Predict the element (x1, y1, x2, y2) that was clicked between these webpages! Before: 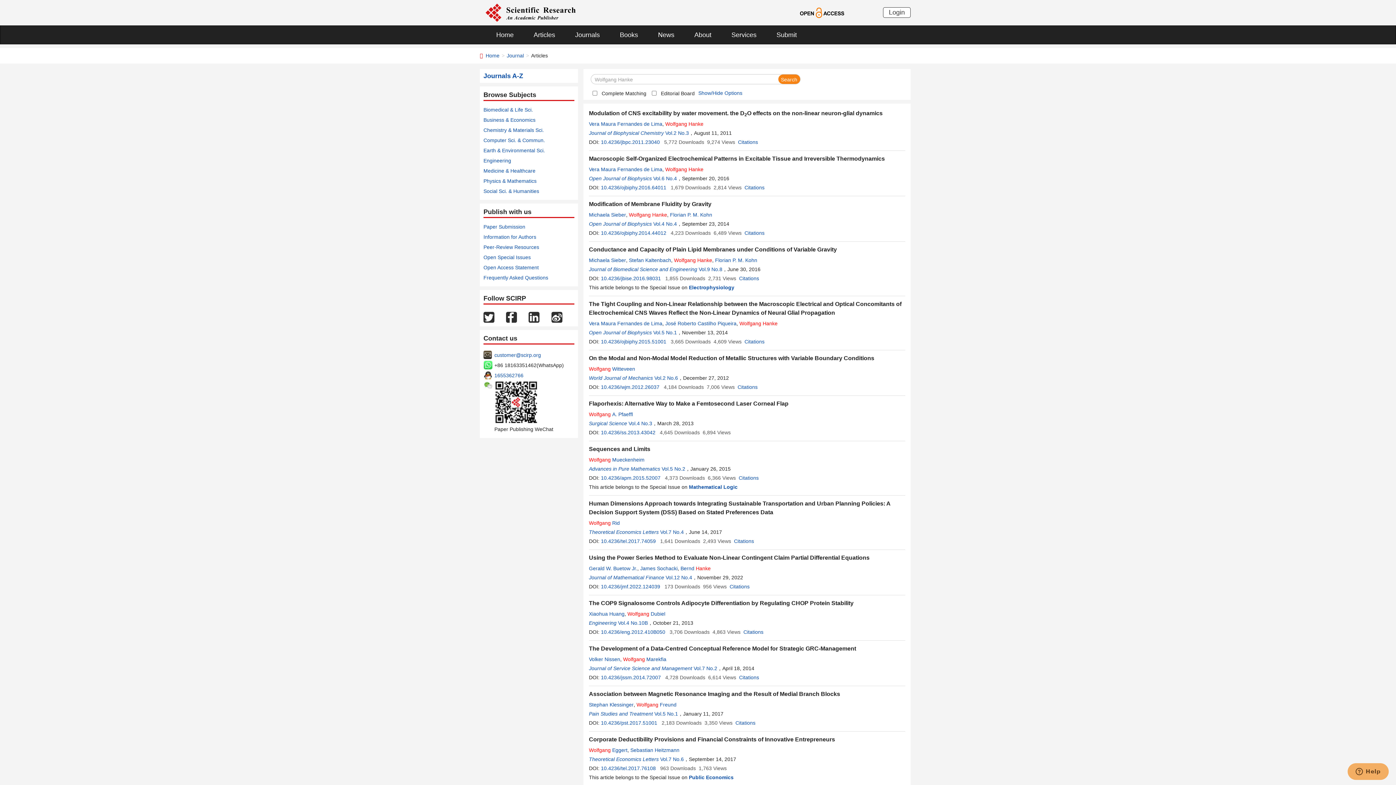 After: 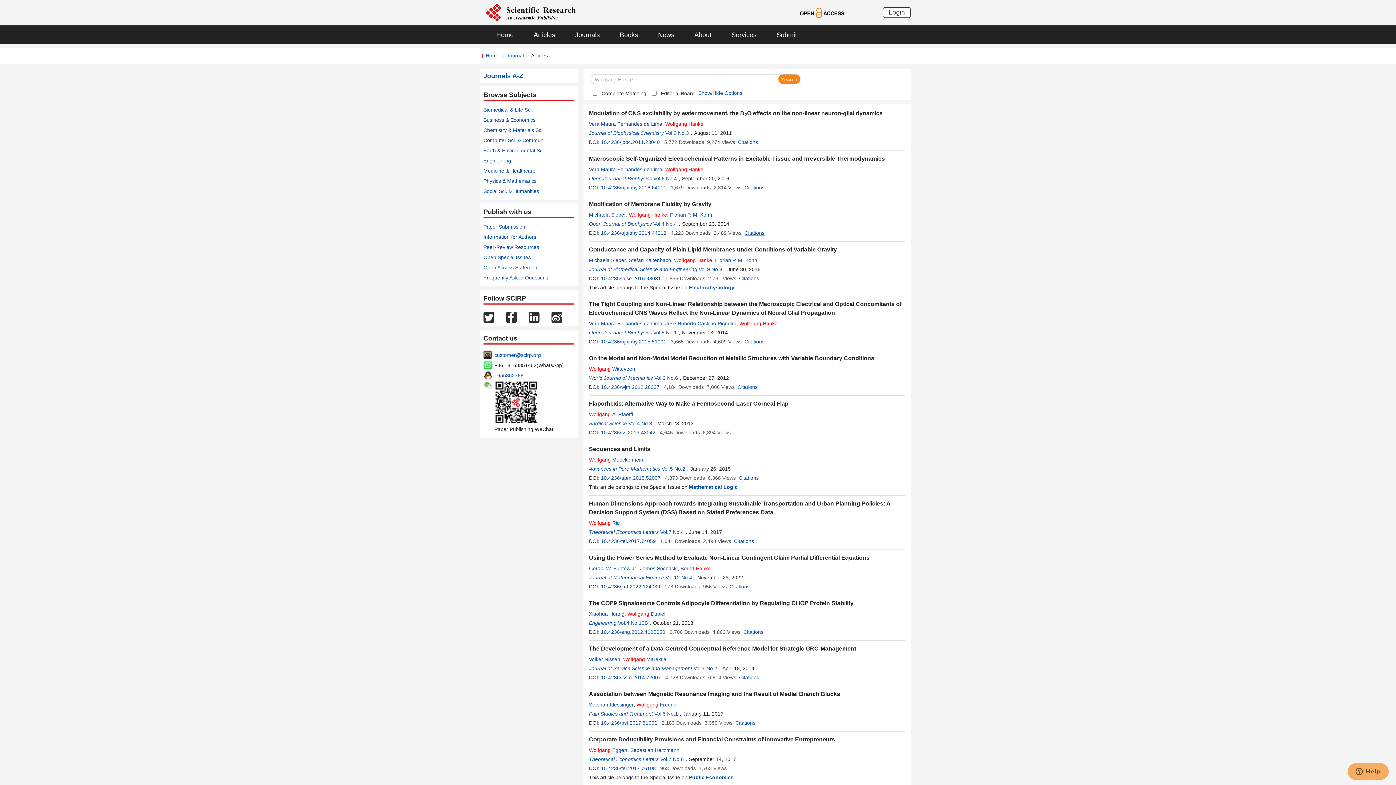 Action: bbox: (744, 230, 764, 236) label: Citations